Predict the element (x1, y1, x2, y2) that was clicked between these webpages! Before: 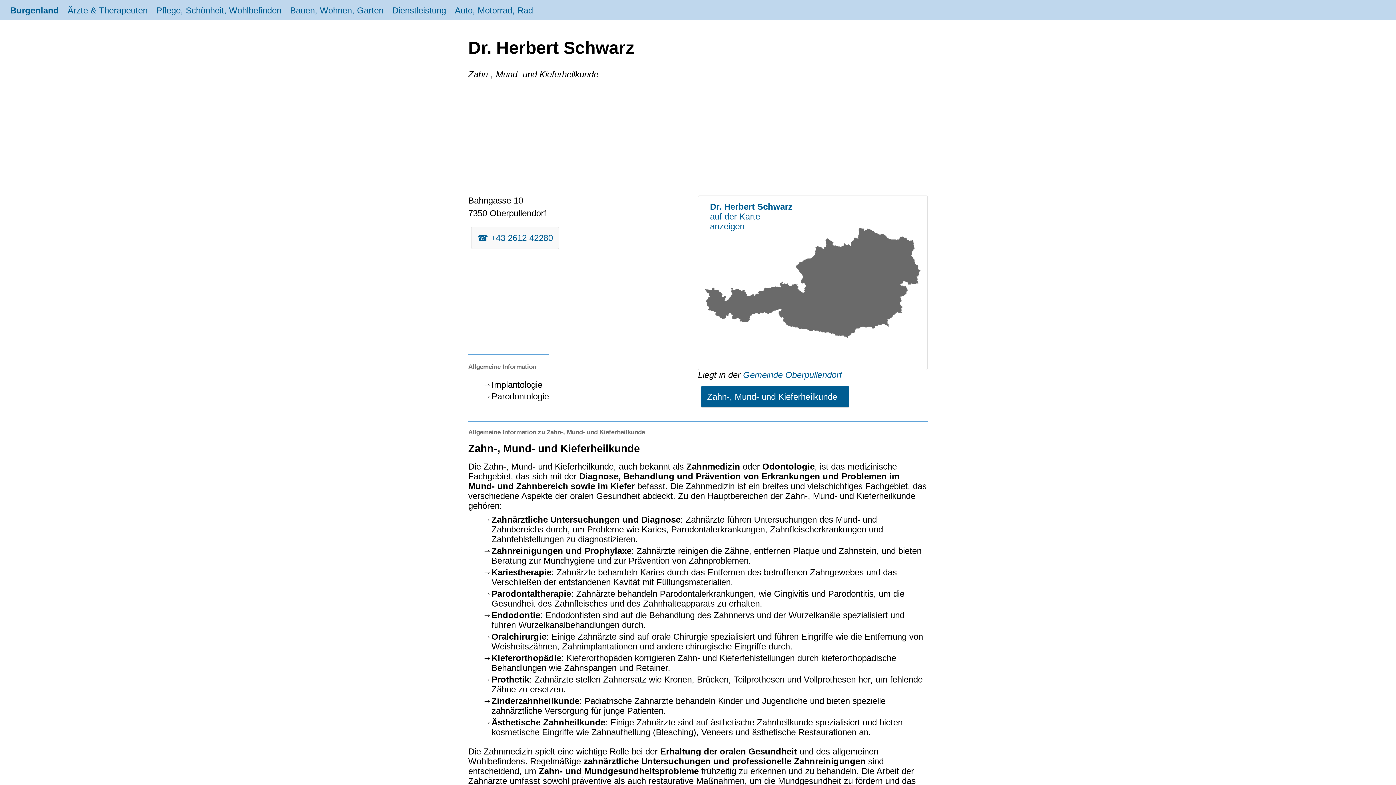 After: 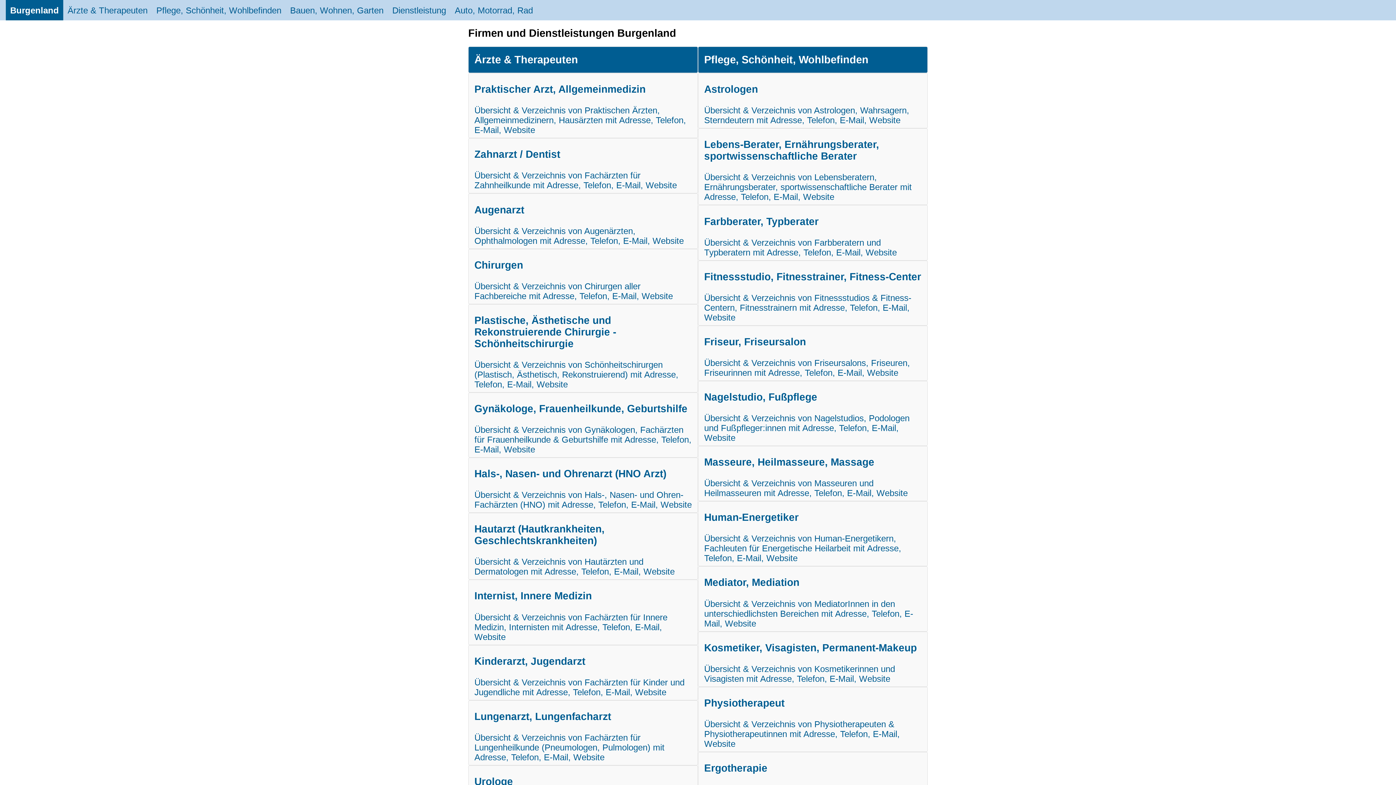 Action: label: Burgenland bbox: (5, 0, 63, 20)